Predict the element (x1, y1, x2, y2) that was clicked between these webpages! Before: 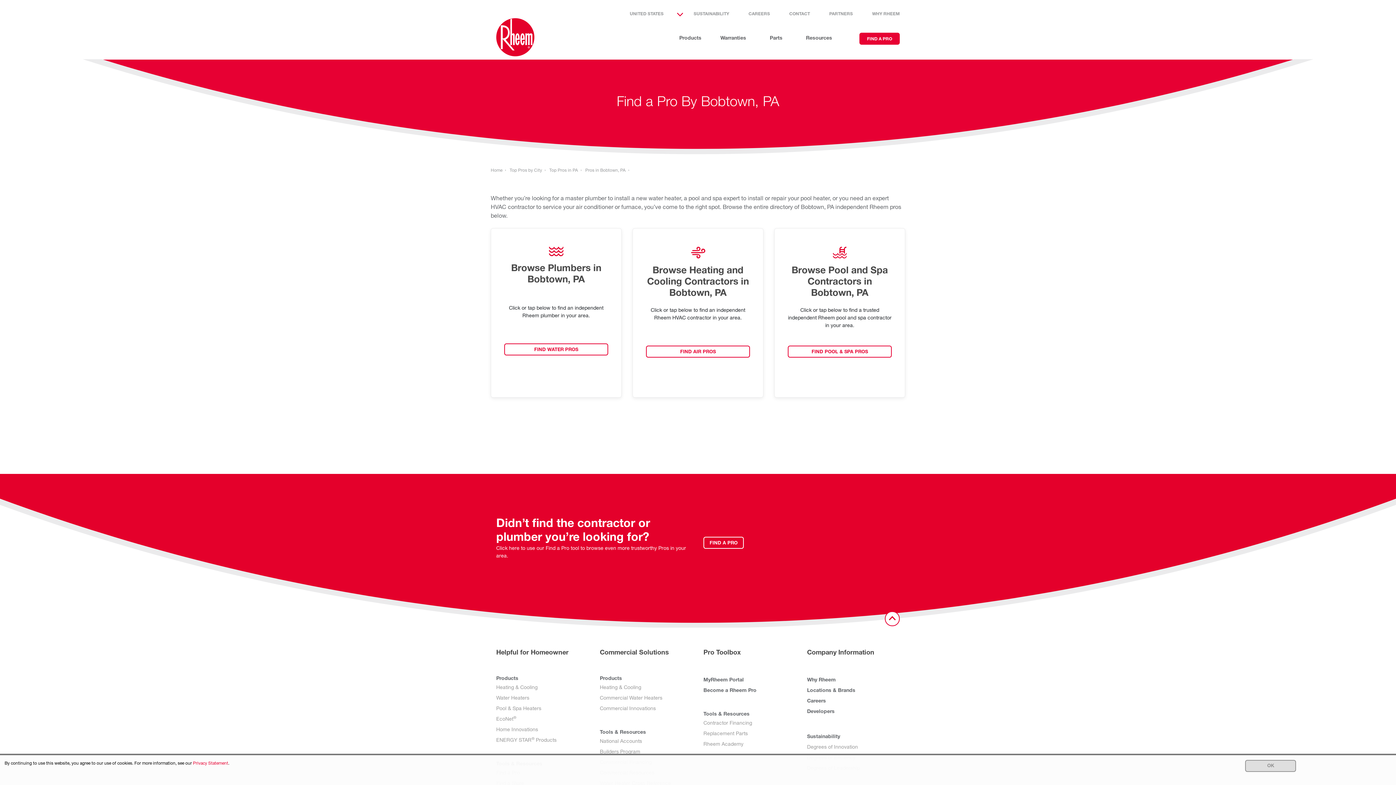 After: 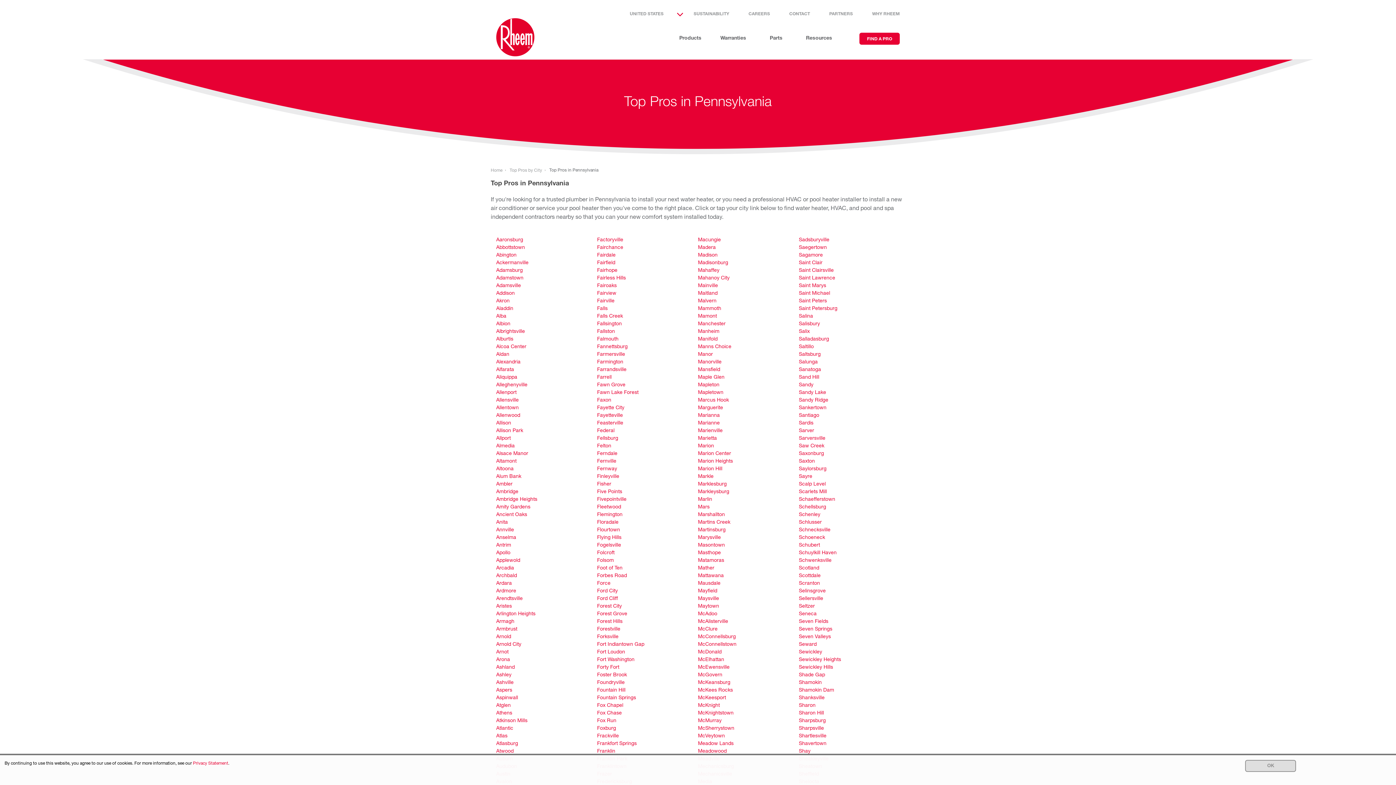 Action: bbox: (549, 166, 584, 174) label: Top Pros in PA